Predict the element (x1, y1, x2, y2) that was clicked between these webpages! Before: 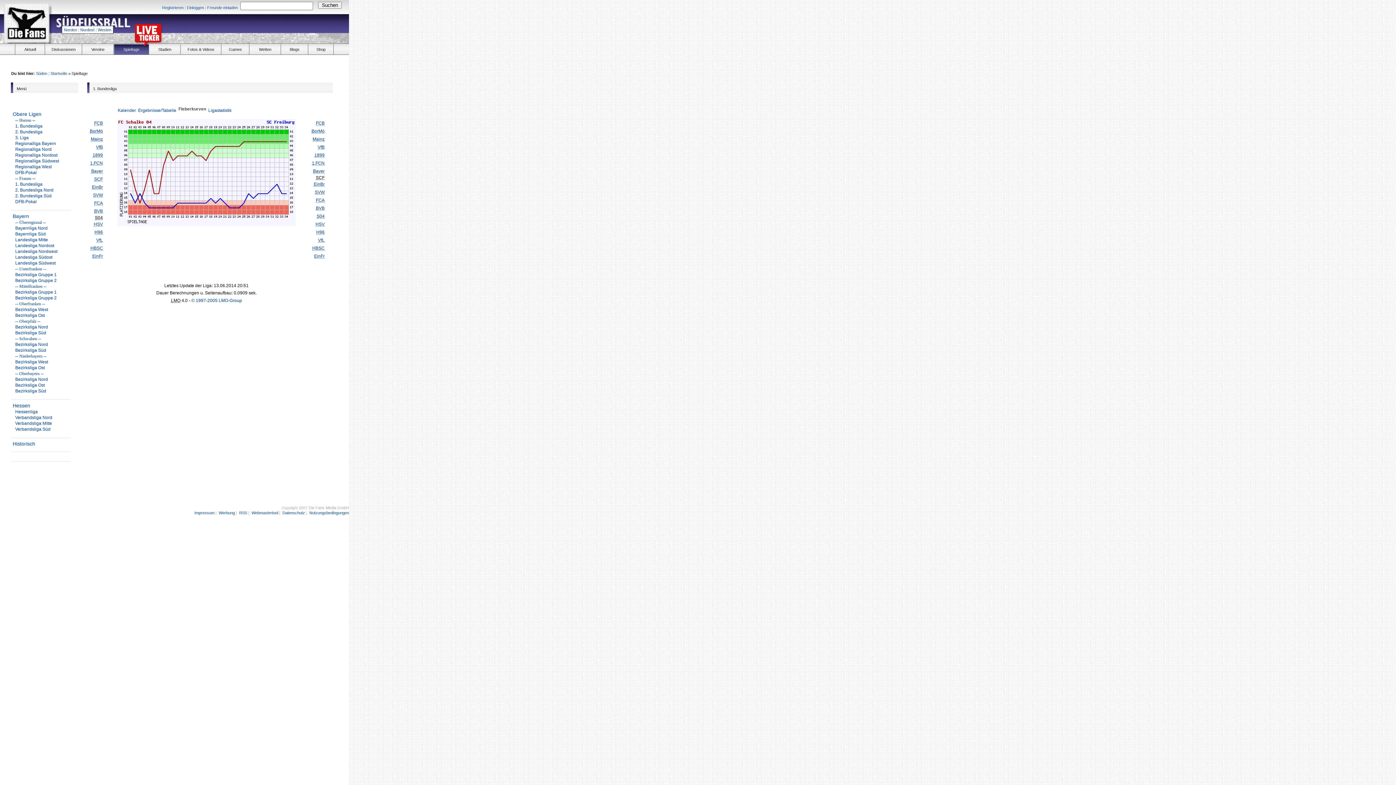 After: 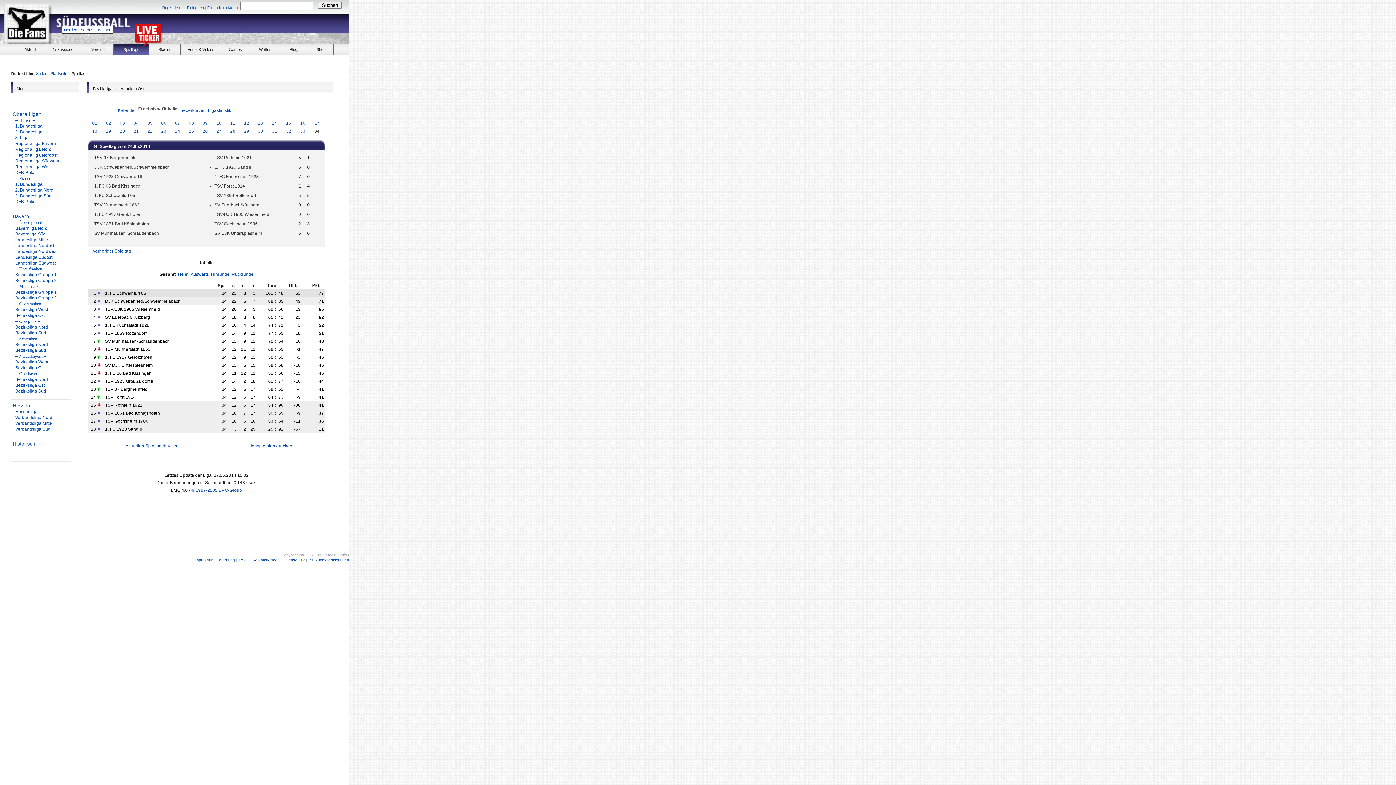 Action: bbox: (15, 278, 56, 283) label: Bezirksliga Gruppe 2